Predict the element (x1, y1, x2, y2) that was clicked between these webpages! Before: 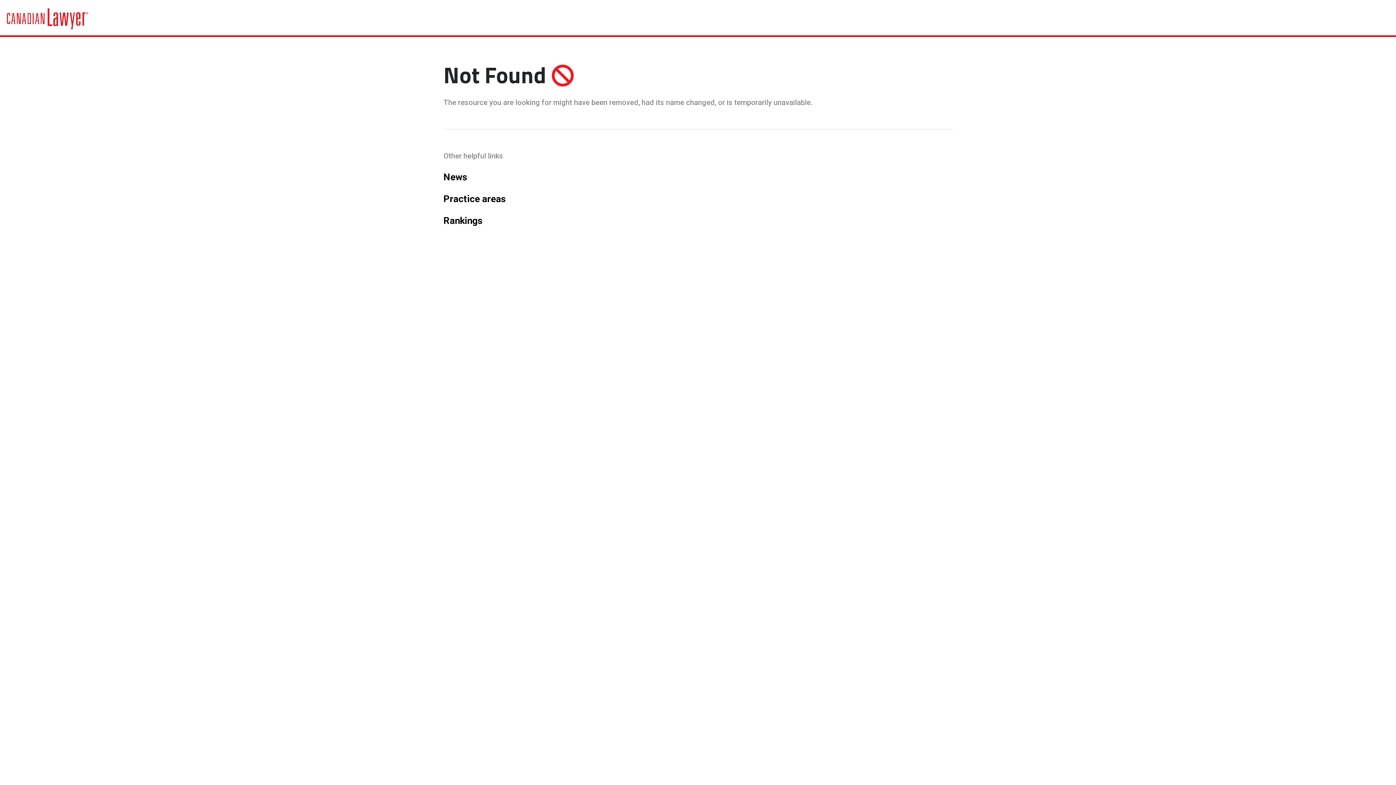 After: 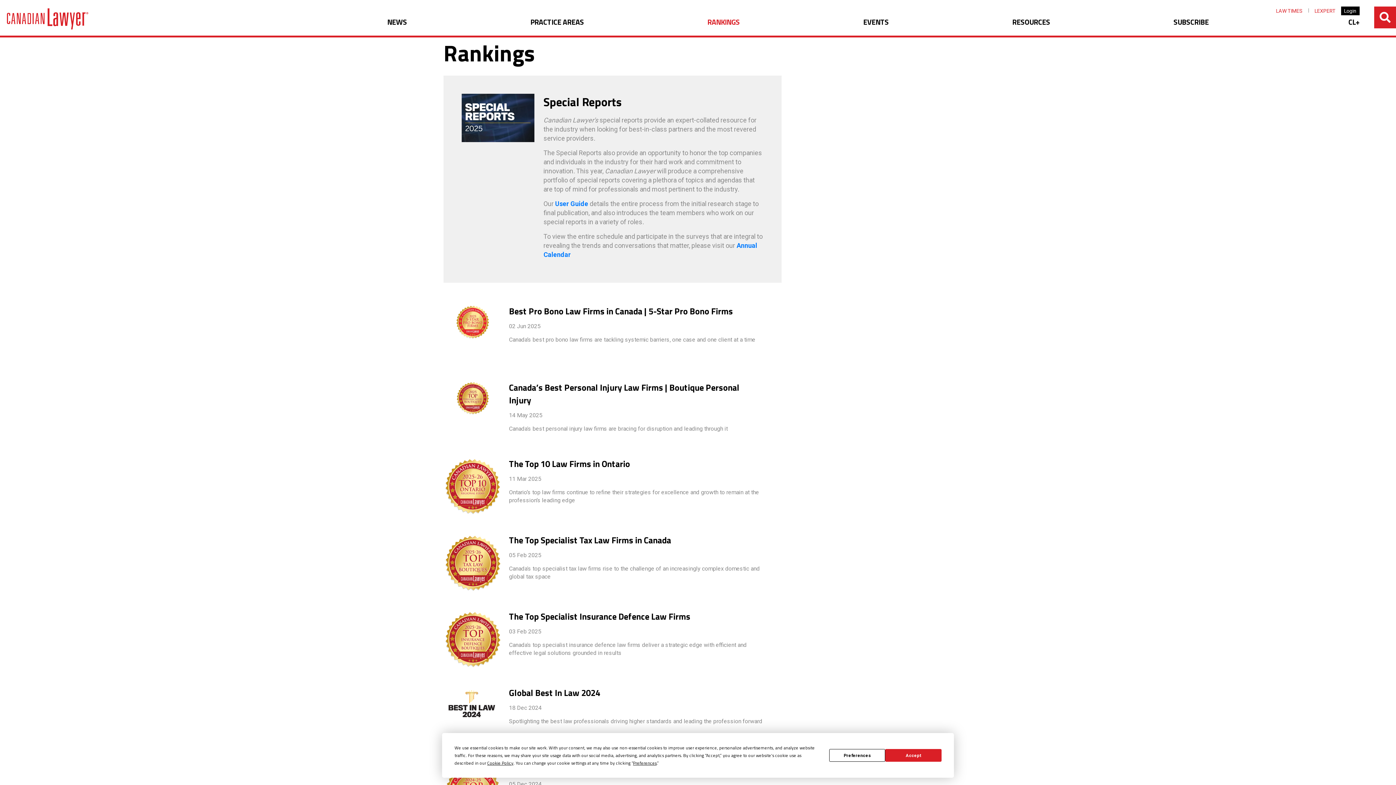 Action: bbox: (443, 215, 482, 226) label: Rankings